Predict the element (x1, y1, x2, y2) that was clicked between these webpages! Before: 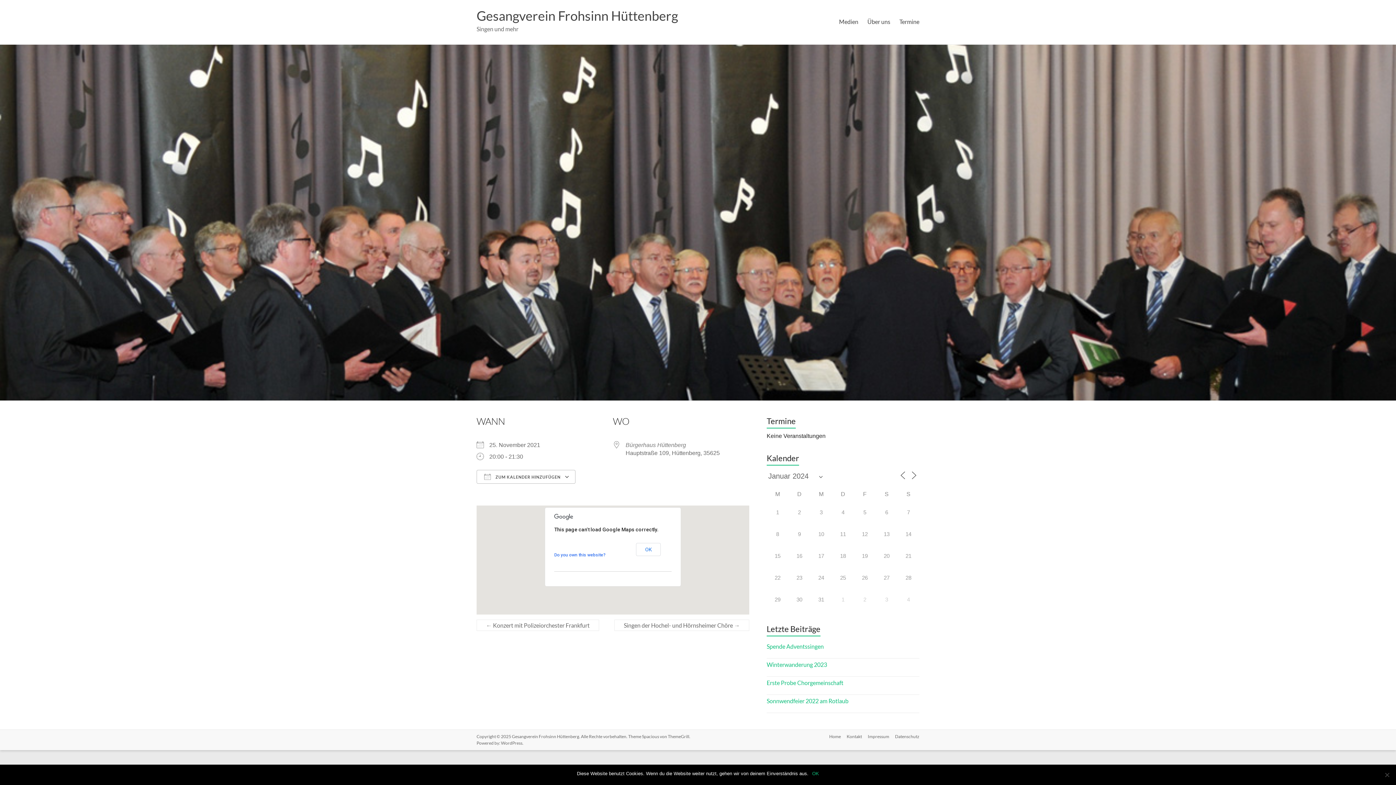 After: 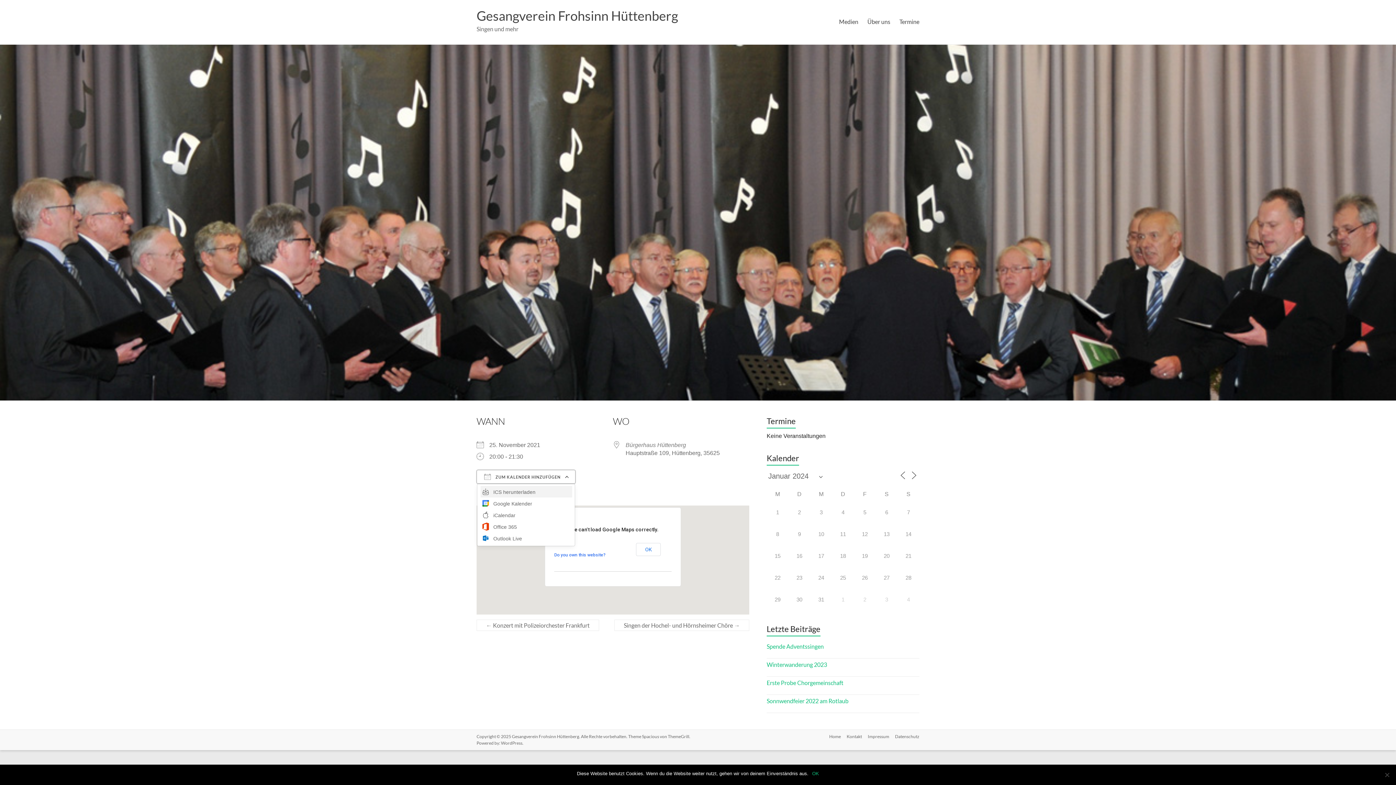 Action: label:  ZUM KALENDER HINZUFÜGEN bbox: (476, 470, 575, 483)